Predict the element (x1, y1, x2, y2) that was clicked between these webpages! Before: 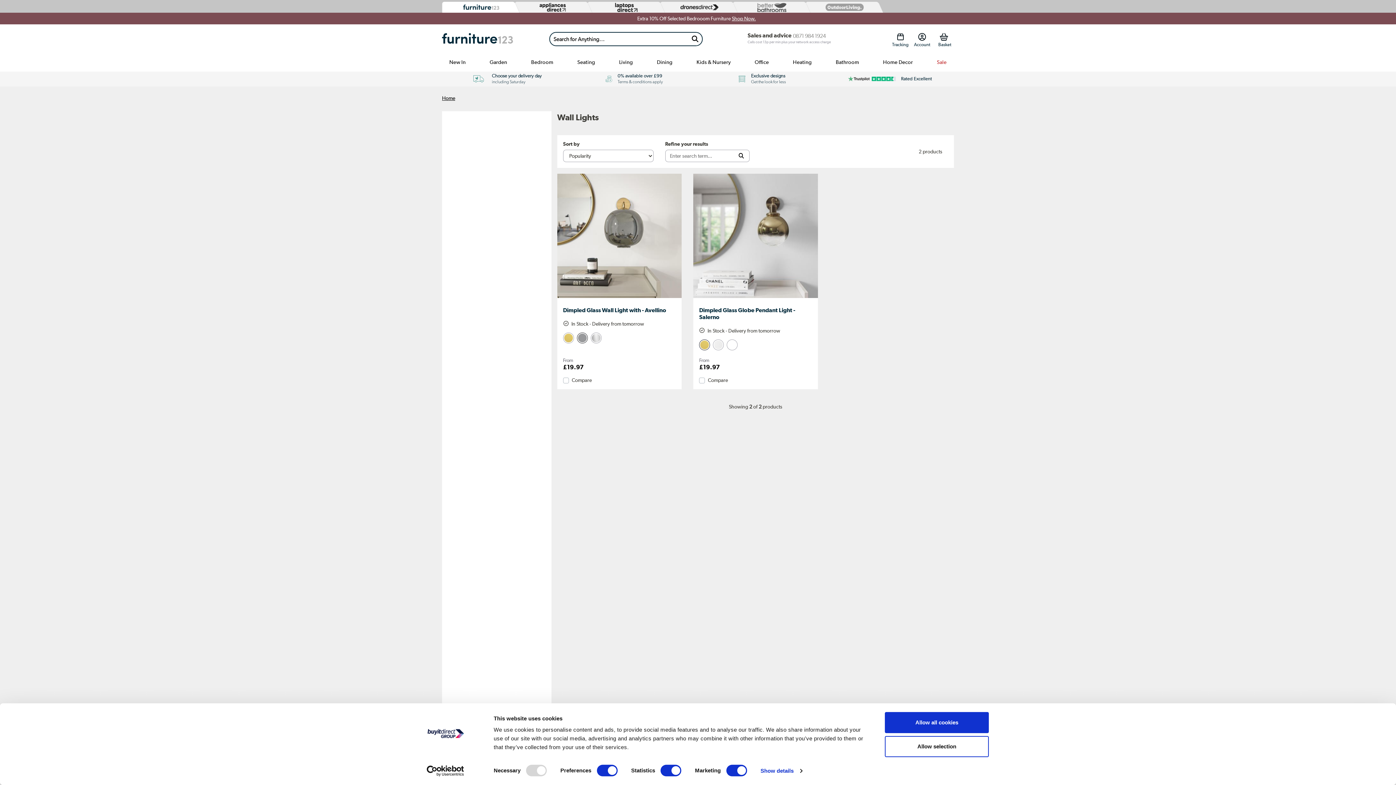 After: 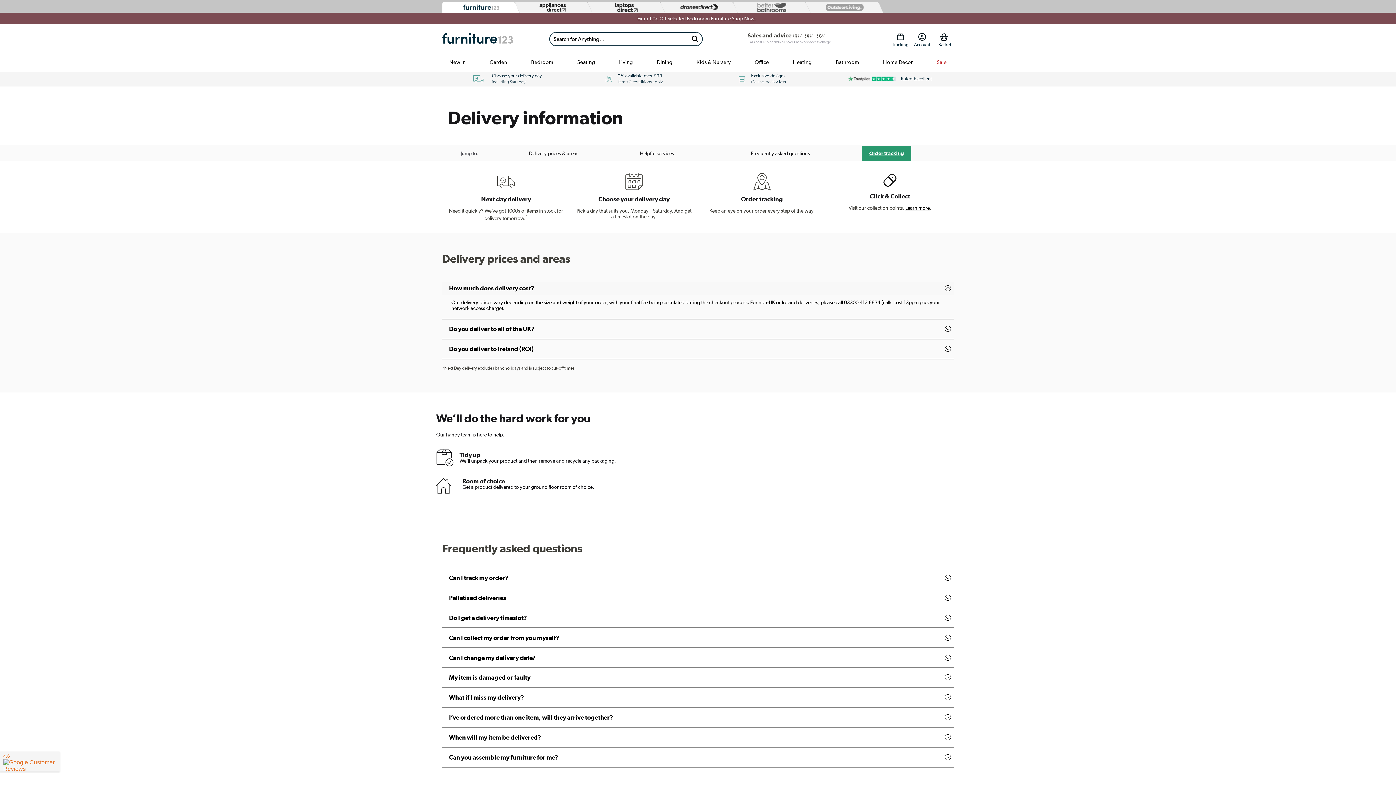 Action: bbox: (442, 73, 570, 84) label: Choose your delivery day
including Saturday